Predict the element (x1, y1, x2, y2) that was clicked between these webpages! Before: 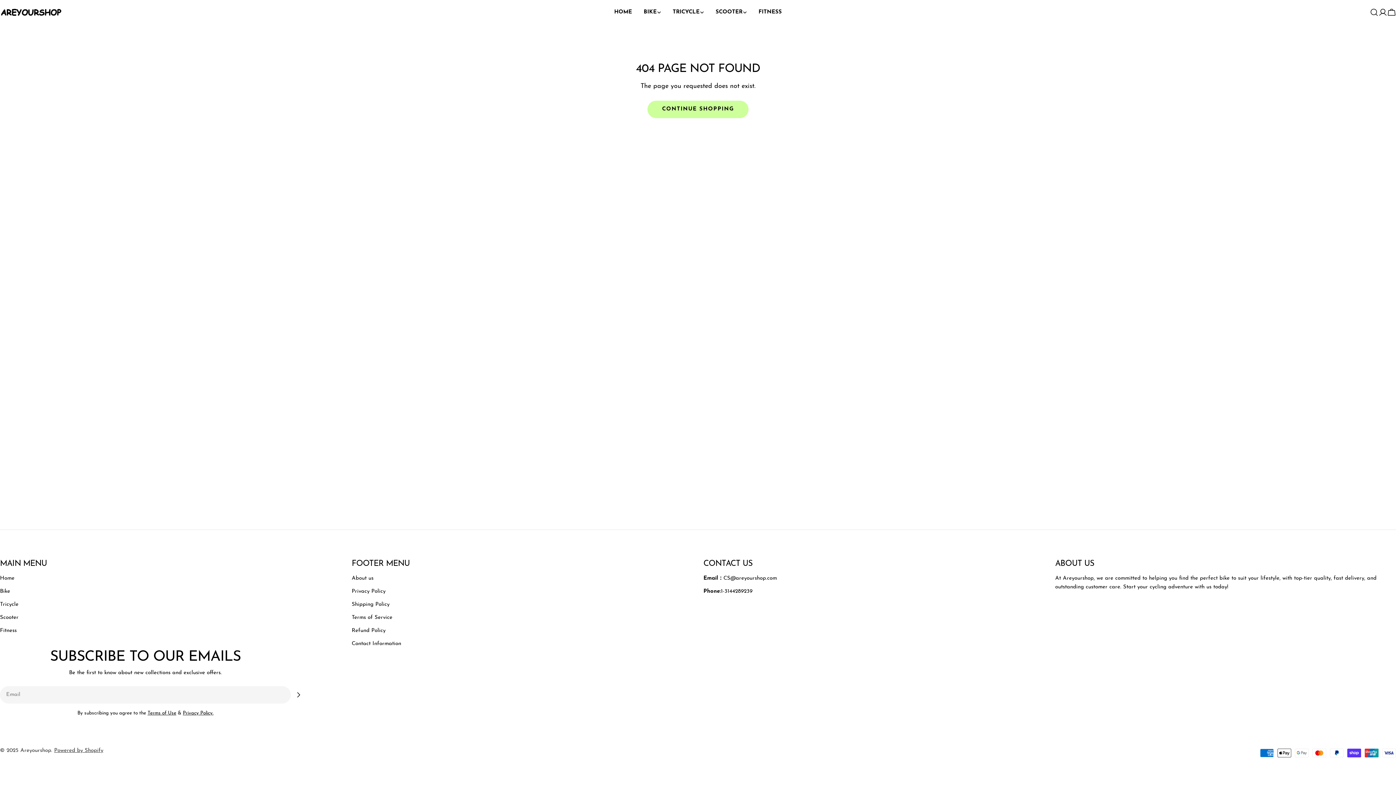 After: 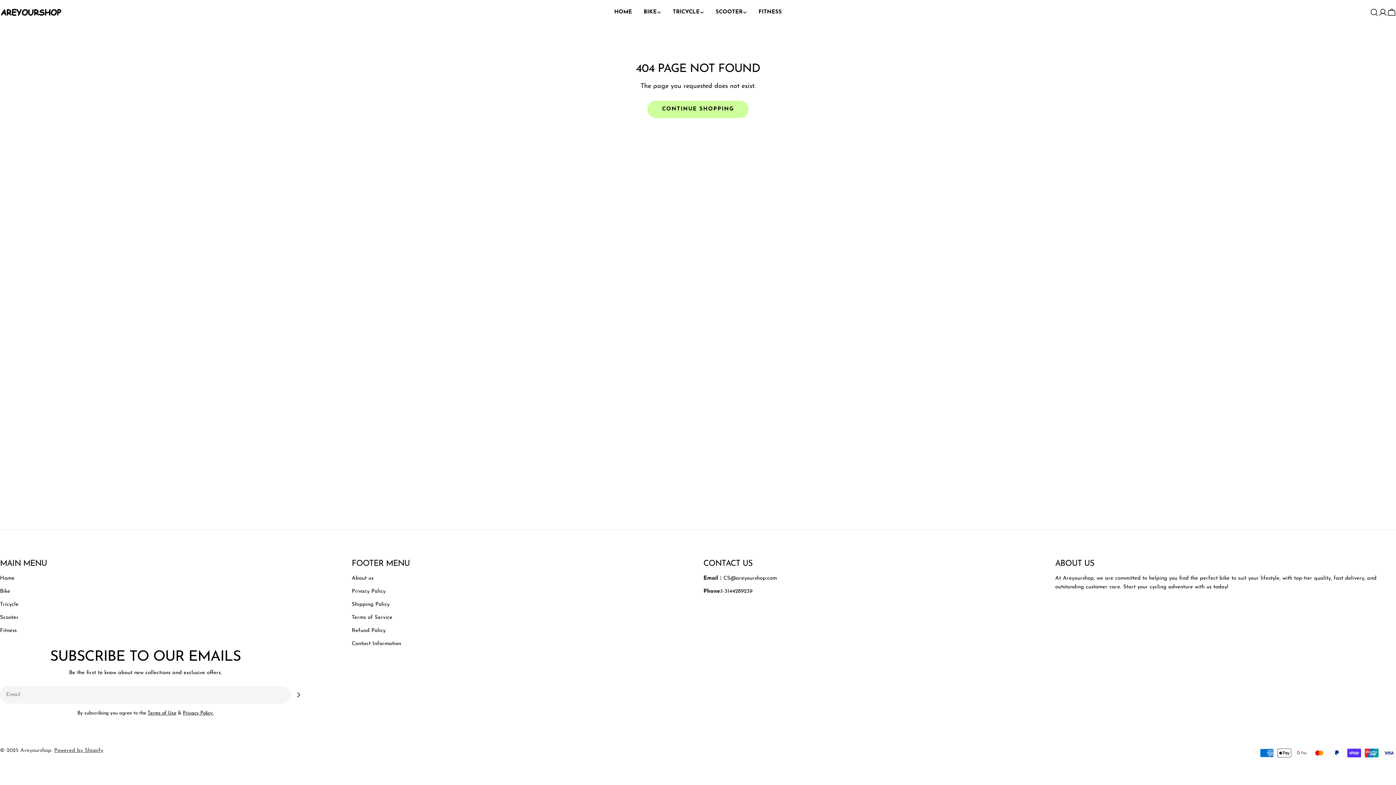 Action: label: Privacy Policy. bbox: (182, 711, 213, 716)